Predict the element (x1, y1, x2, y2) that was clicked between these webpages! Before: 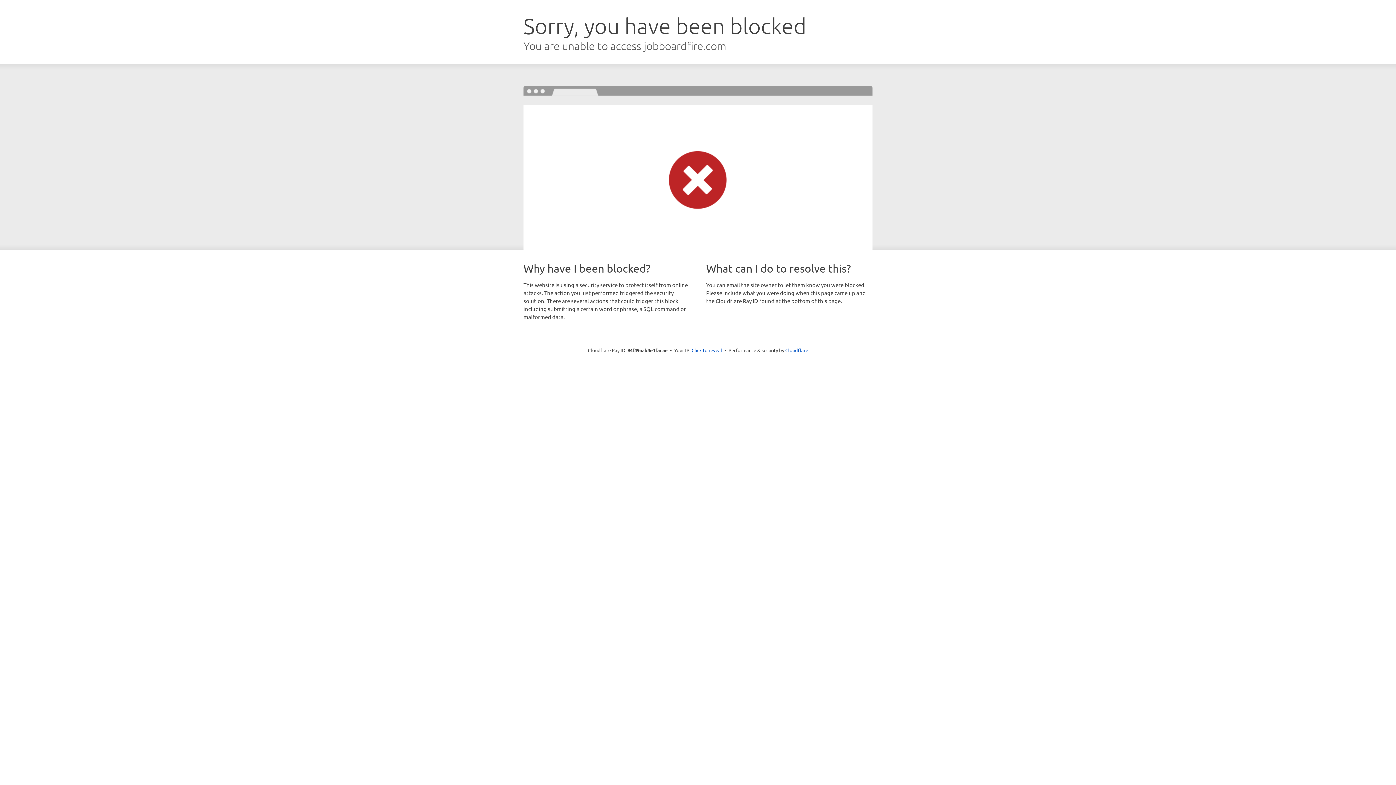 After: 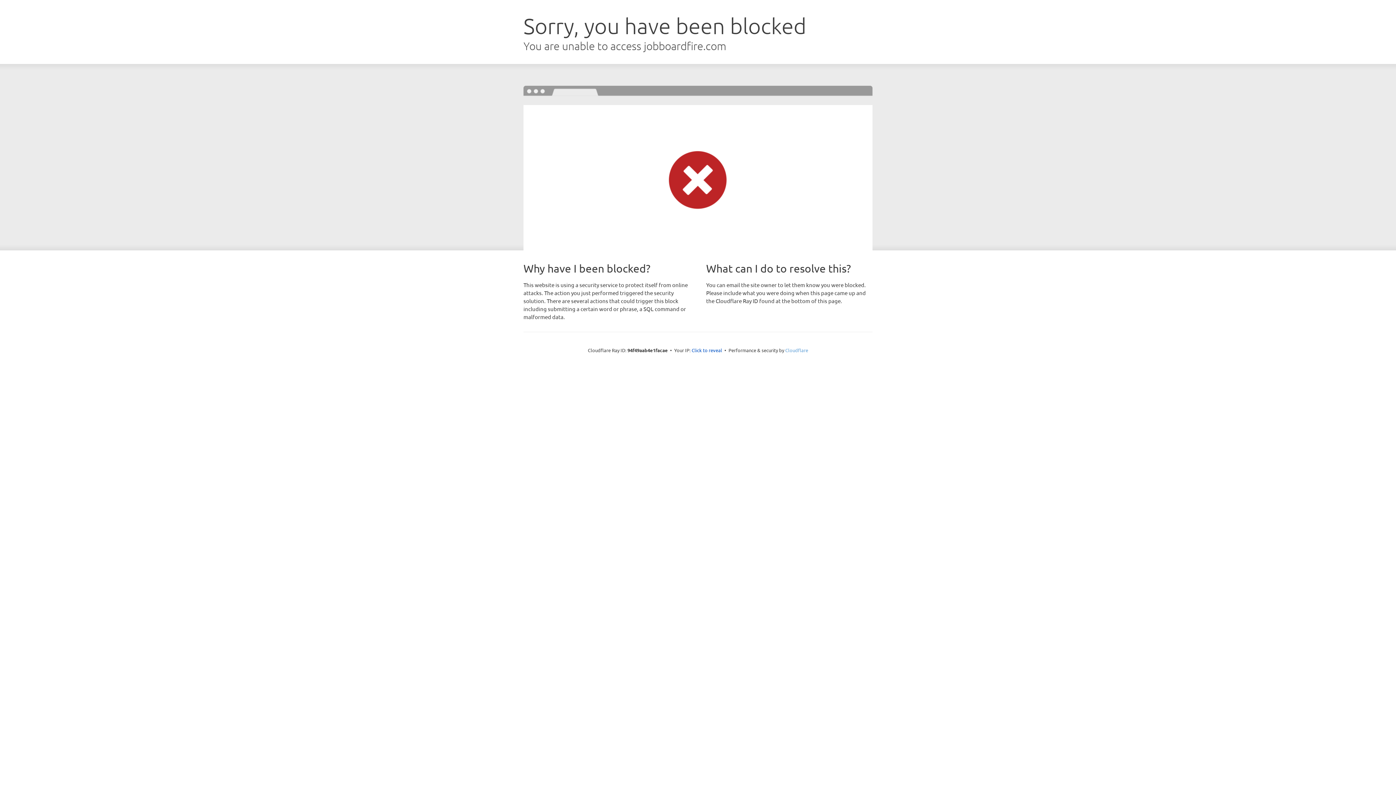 Action: label: Cloudflare bbox: (785, 347, 808, 353)